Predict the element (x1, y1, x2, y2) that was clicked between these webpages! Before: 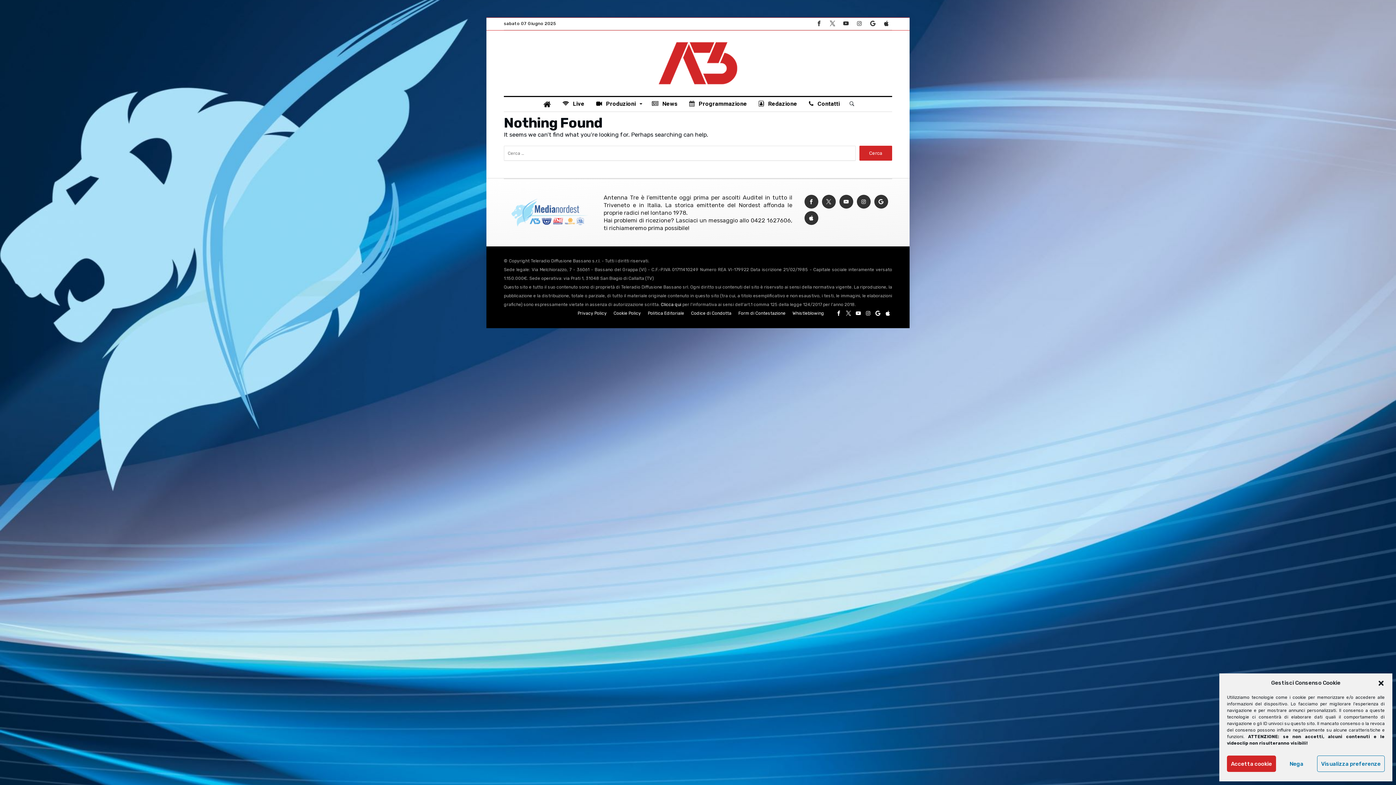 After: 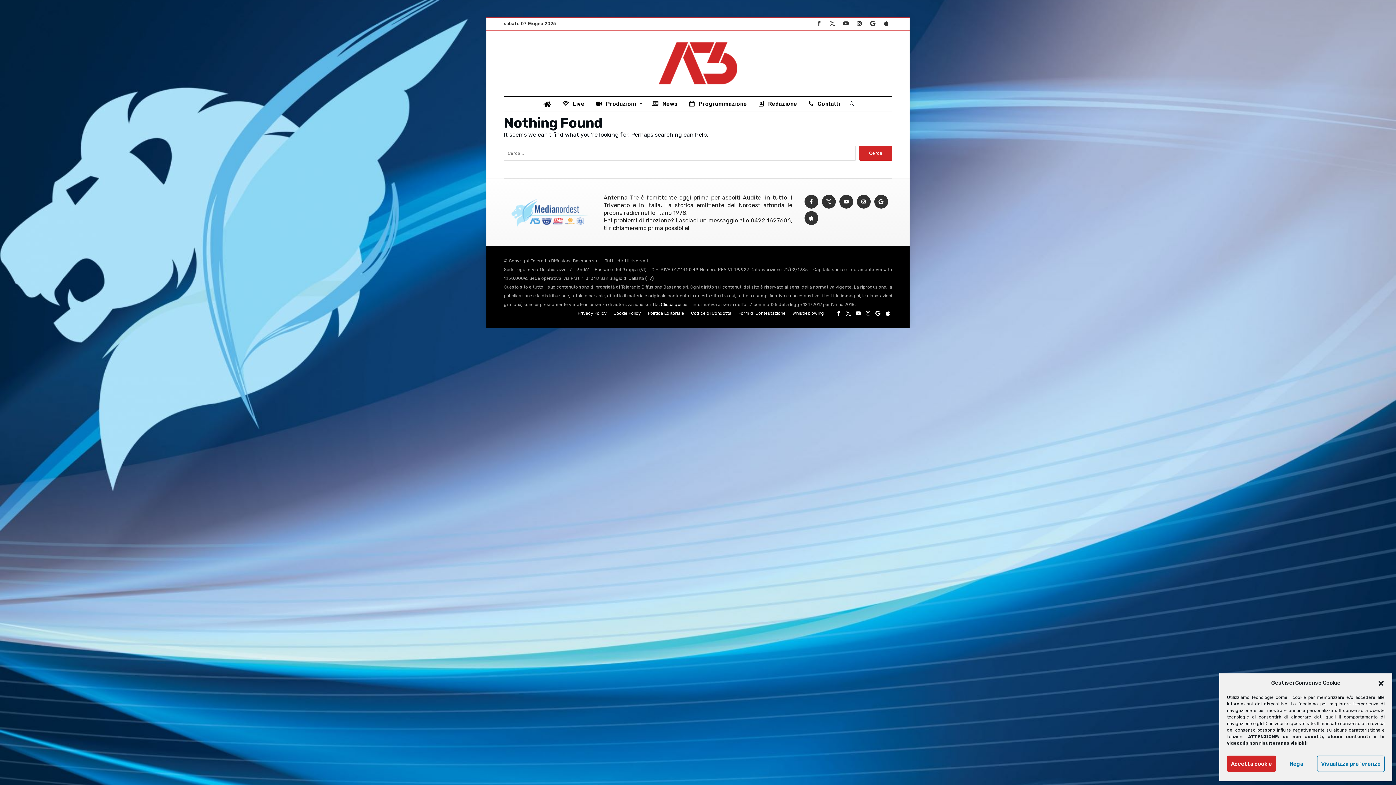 Action: bbox: (826, 17, 838, 29)